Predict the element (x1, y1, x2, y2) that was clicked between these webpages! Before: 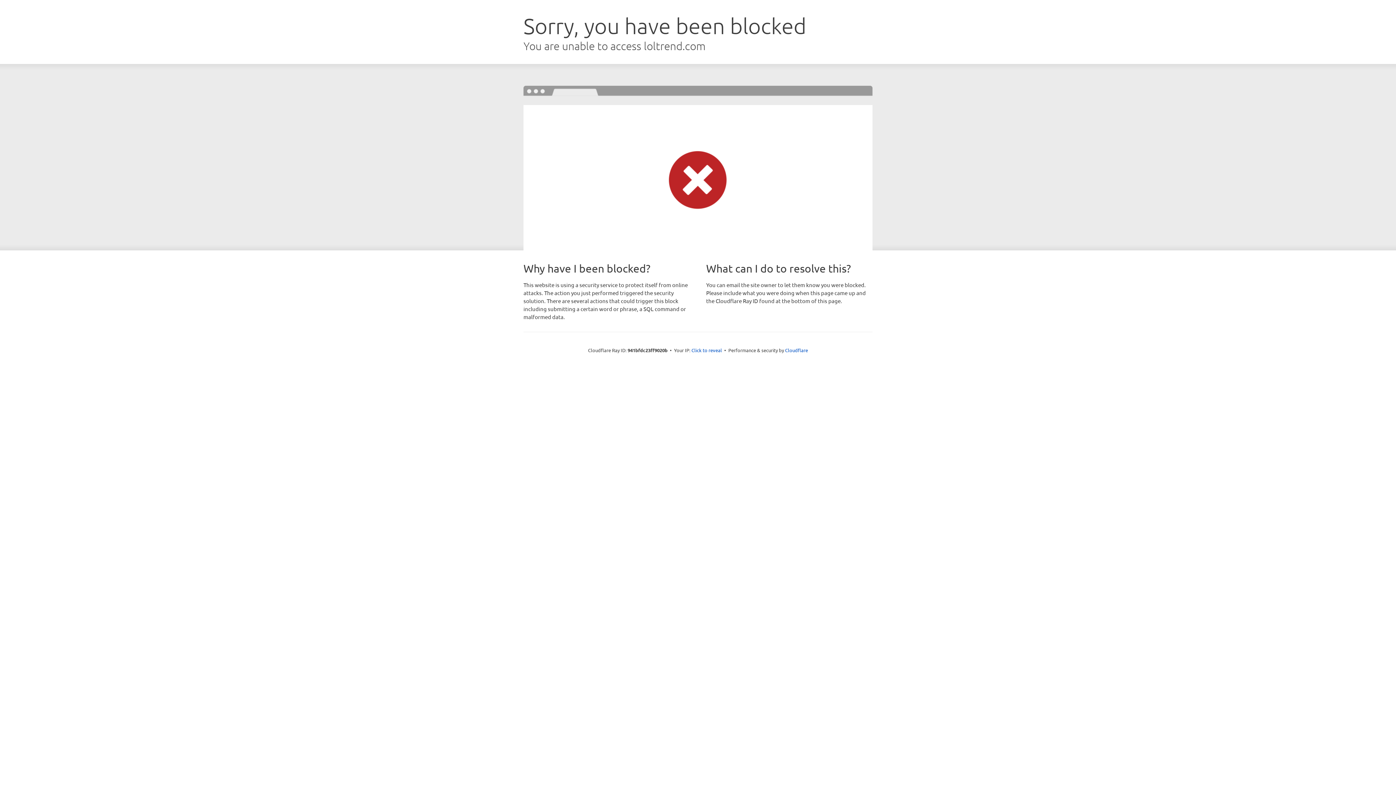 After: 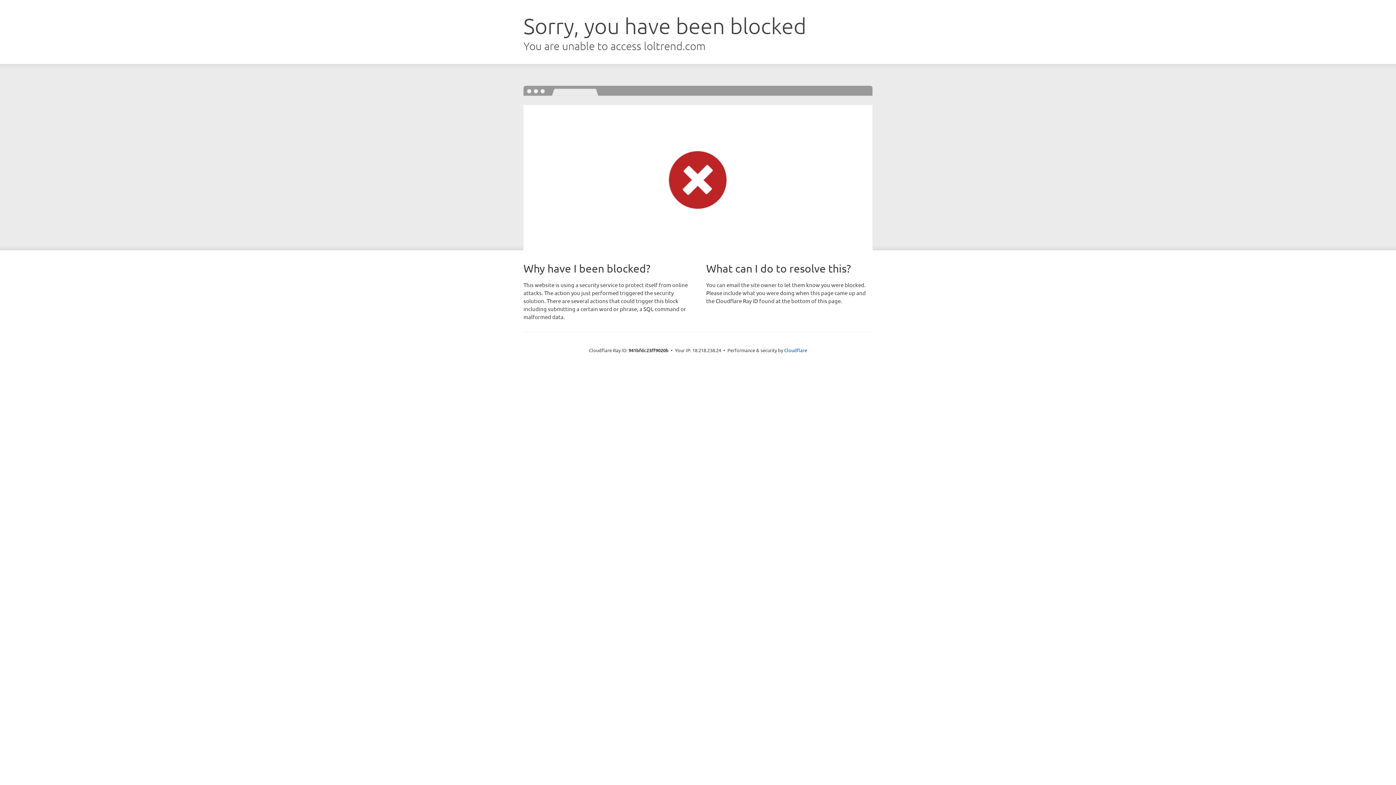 Action: label: Click to reveal bbox: (691, 346, 722, 353)